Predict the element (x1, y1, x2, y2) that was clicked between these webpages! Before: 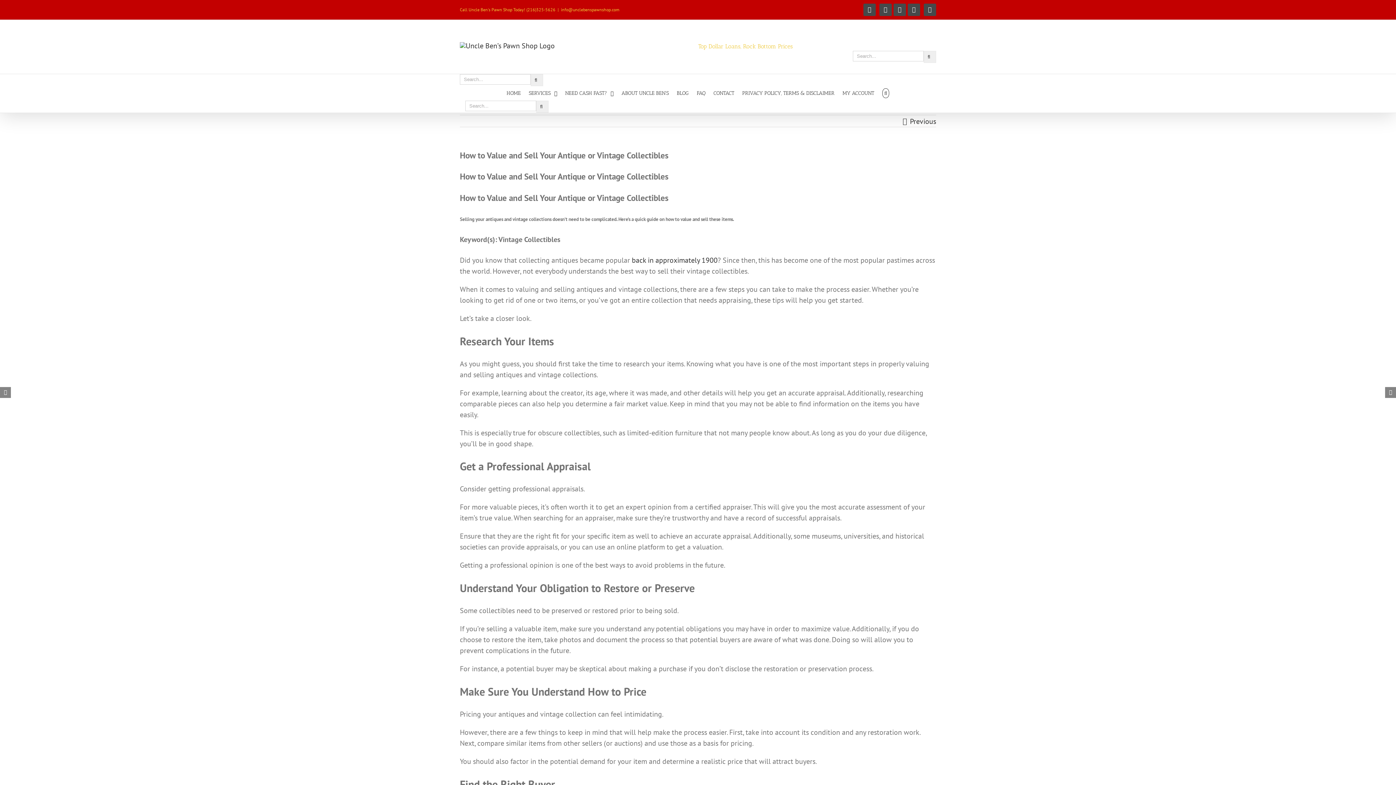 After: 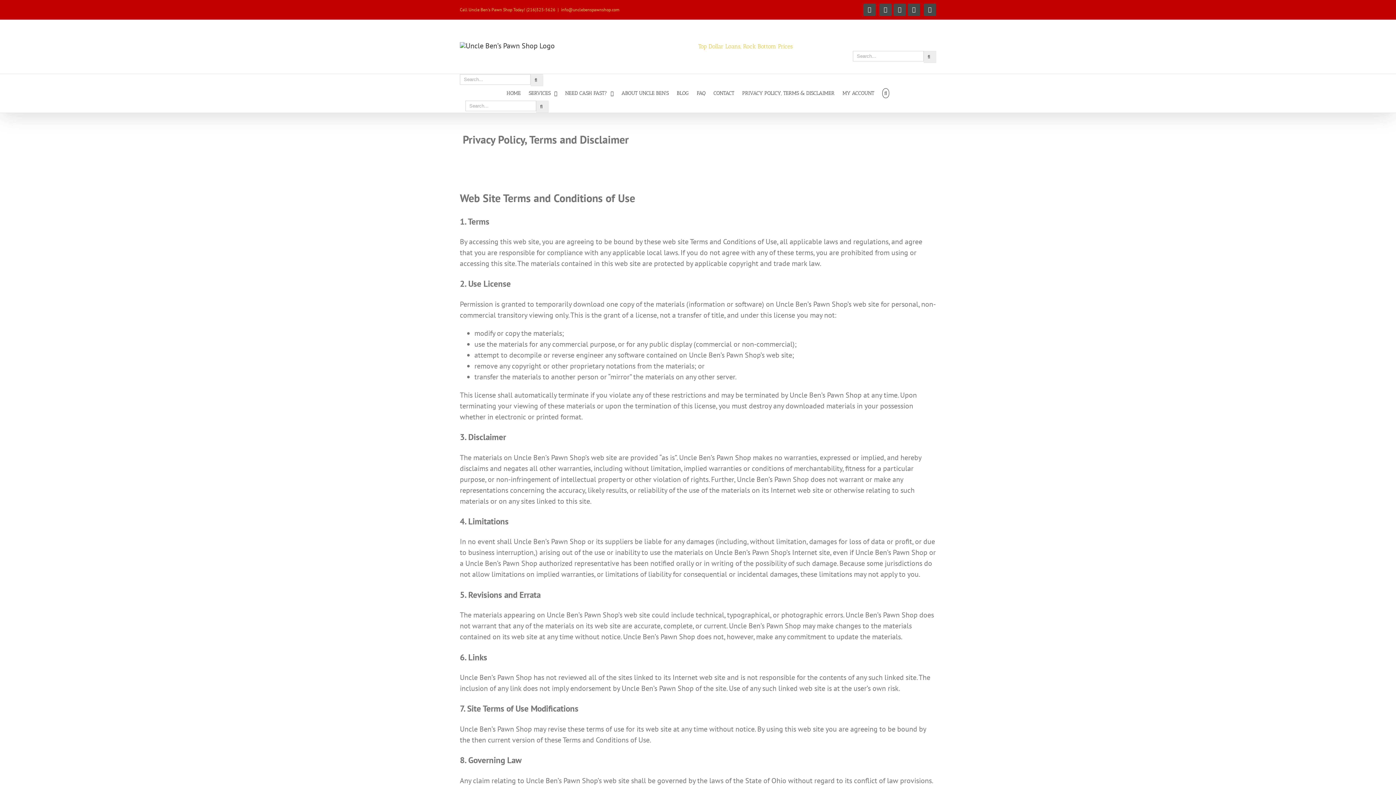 Action: bbox: (738, 86, 838, 100) label: PRIVACY POLICY, TERMS & DISCLAIMER